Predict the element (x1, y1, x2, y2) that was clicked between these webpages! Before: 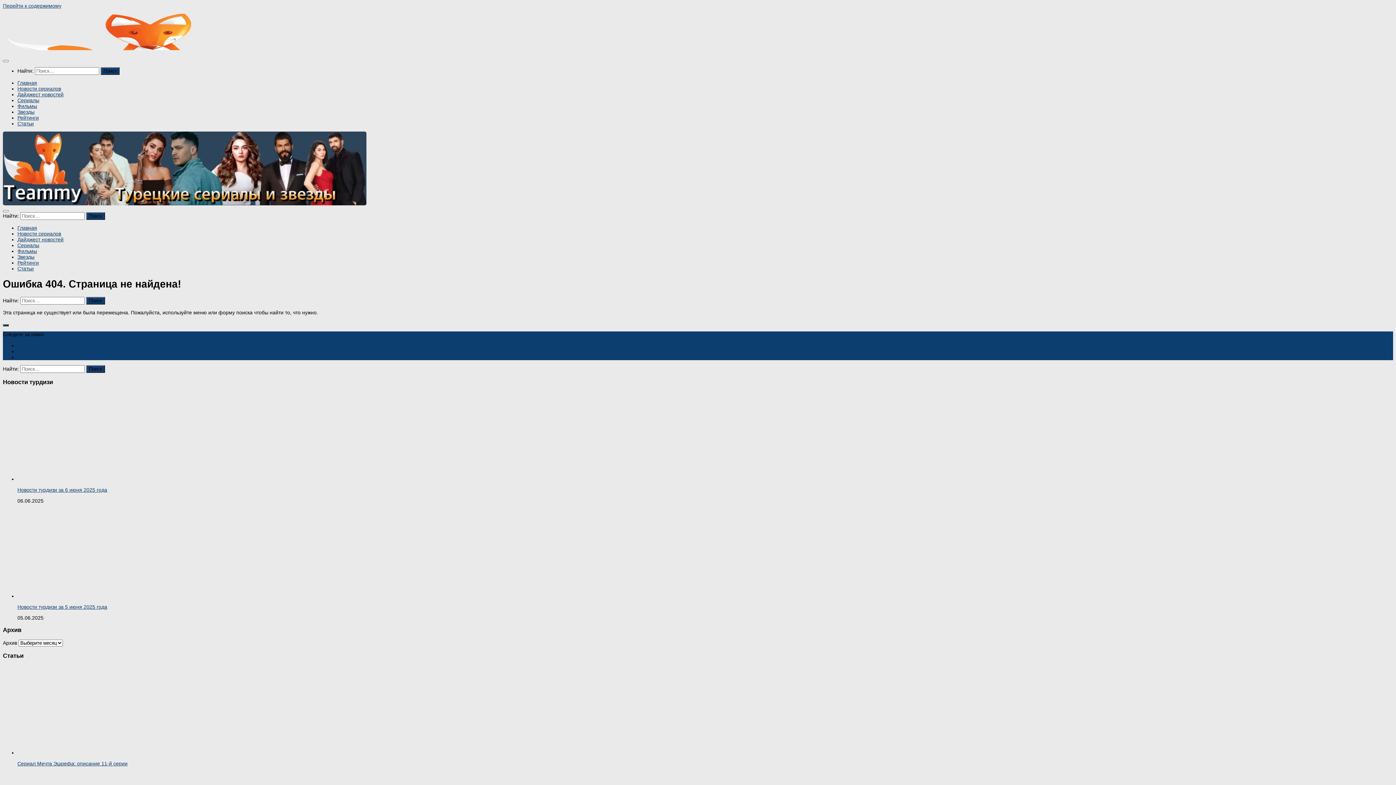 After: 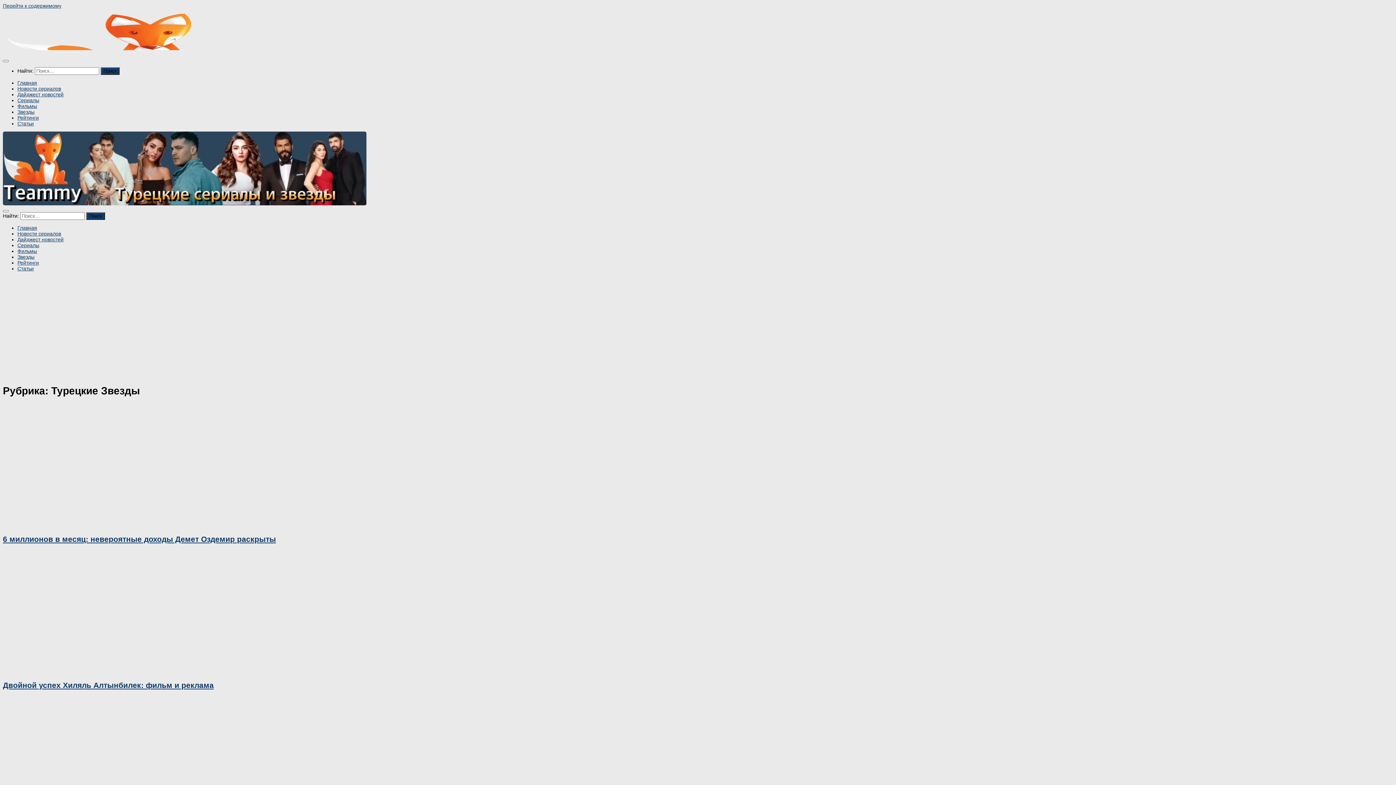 Action: bbox: (17, 254, 34, 260) label: Звезды